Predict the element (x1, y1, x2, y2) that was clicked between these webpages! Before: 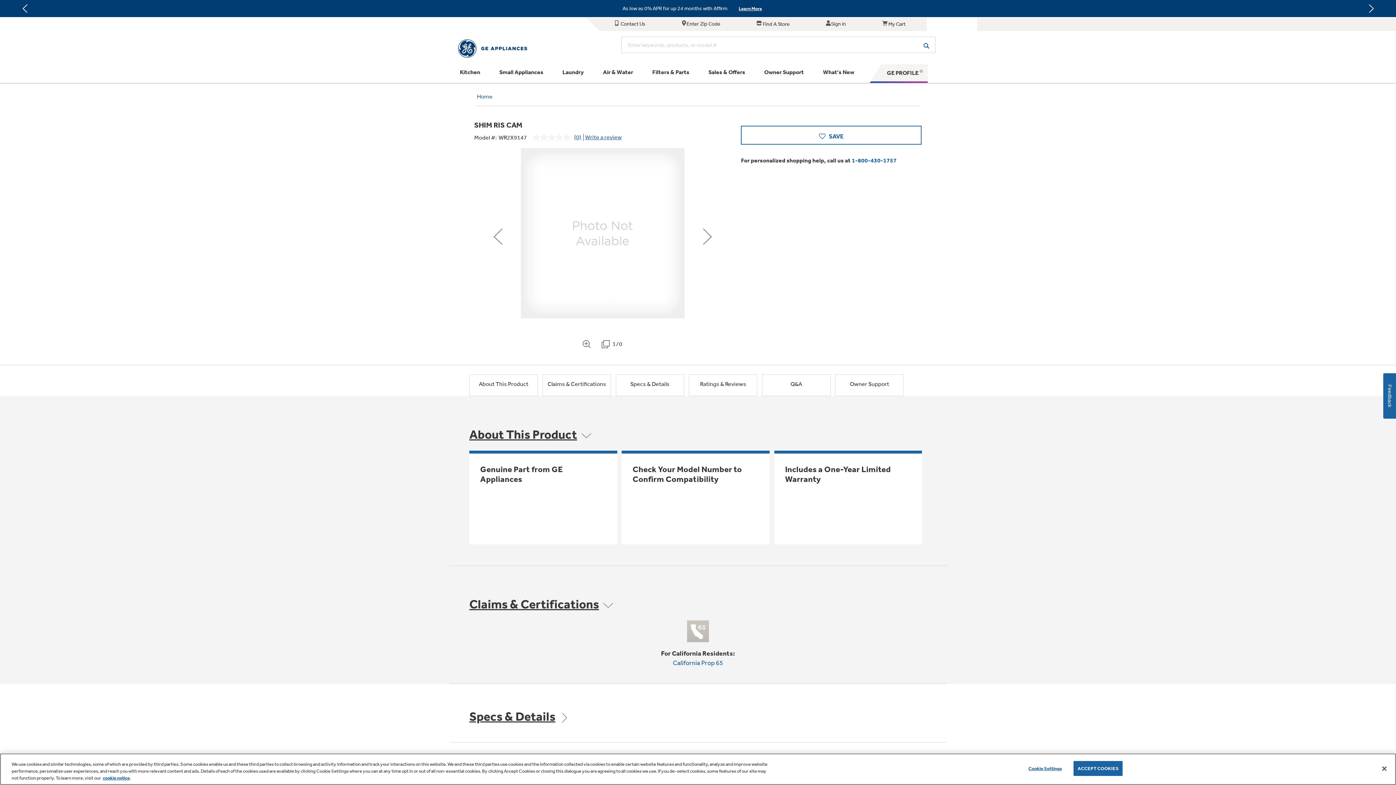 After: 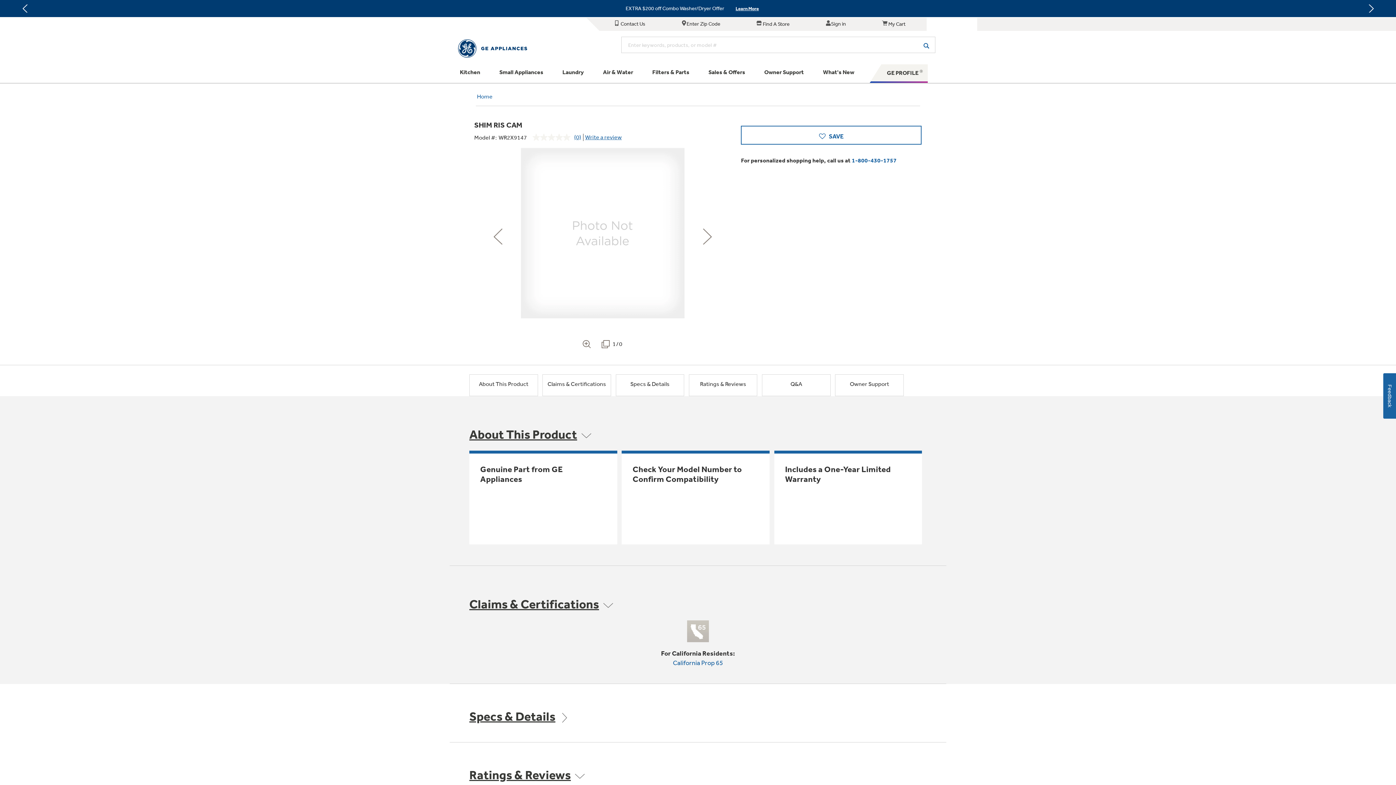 Action: bbox: (1376, 760, 1392, 776) label: Accept Cookies